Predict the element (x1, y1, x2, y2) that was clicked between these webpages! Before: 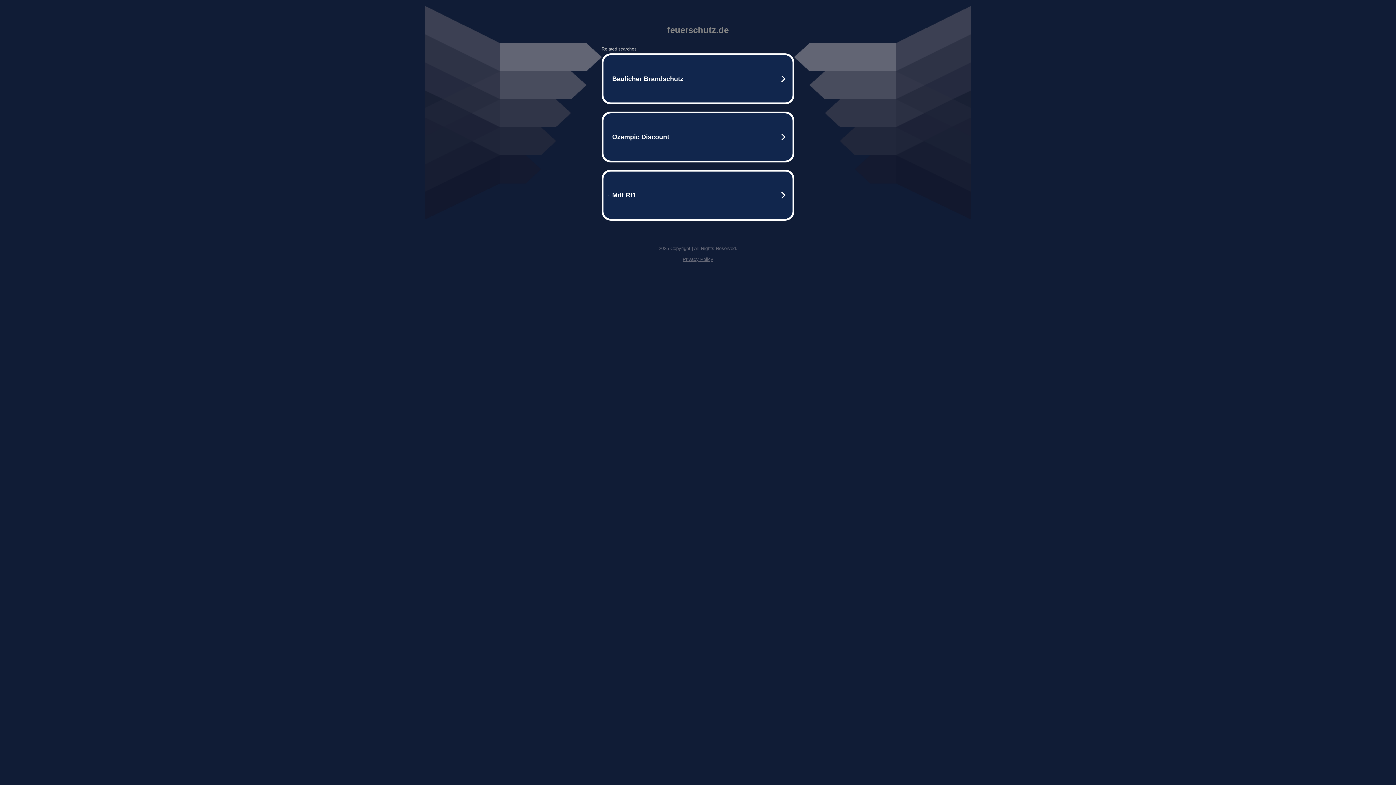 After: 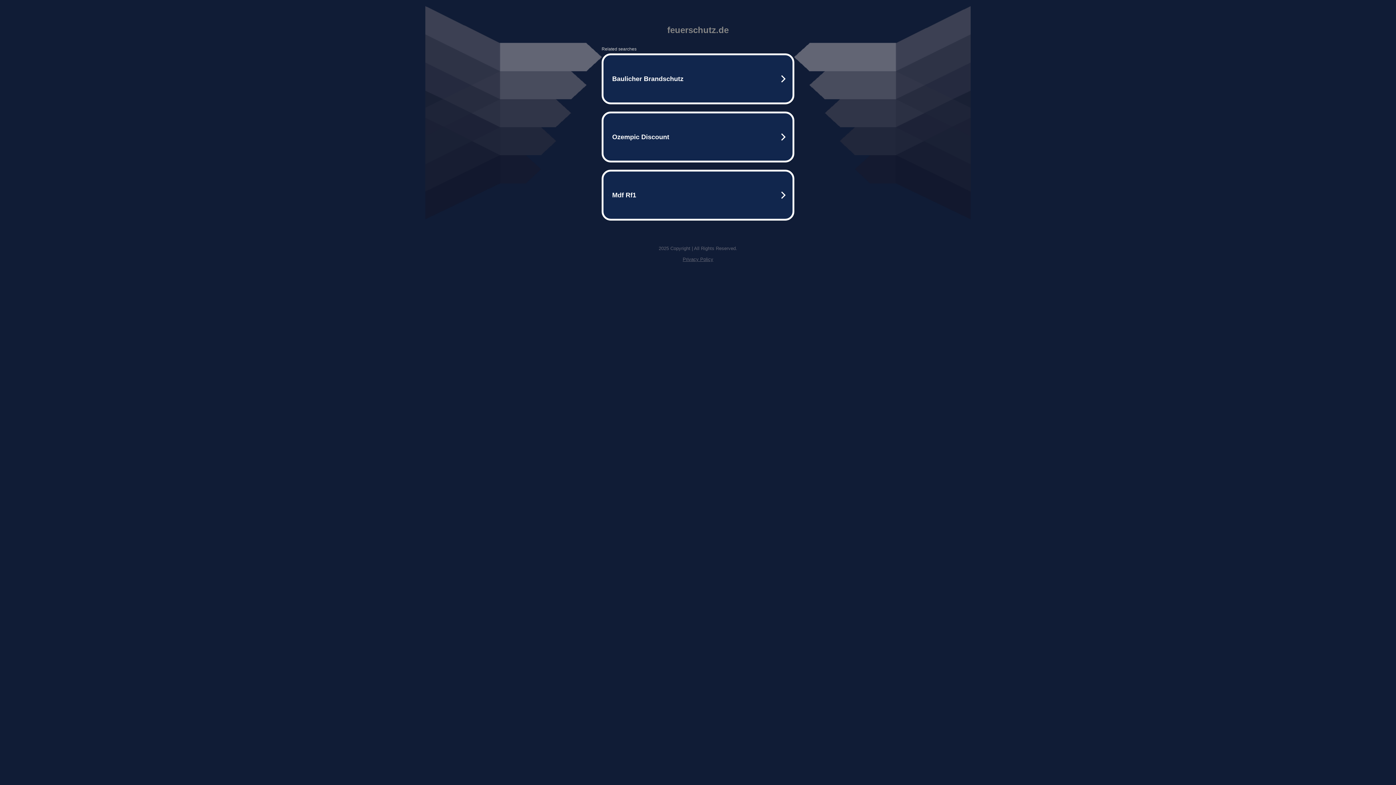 Action: bbox: (682, 256, 713, 262) label: Privacy Policy